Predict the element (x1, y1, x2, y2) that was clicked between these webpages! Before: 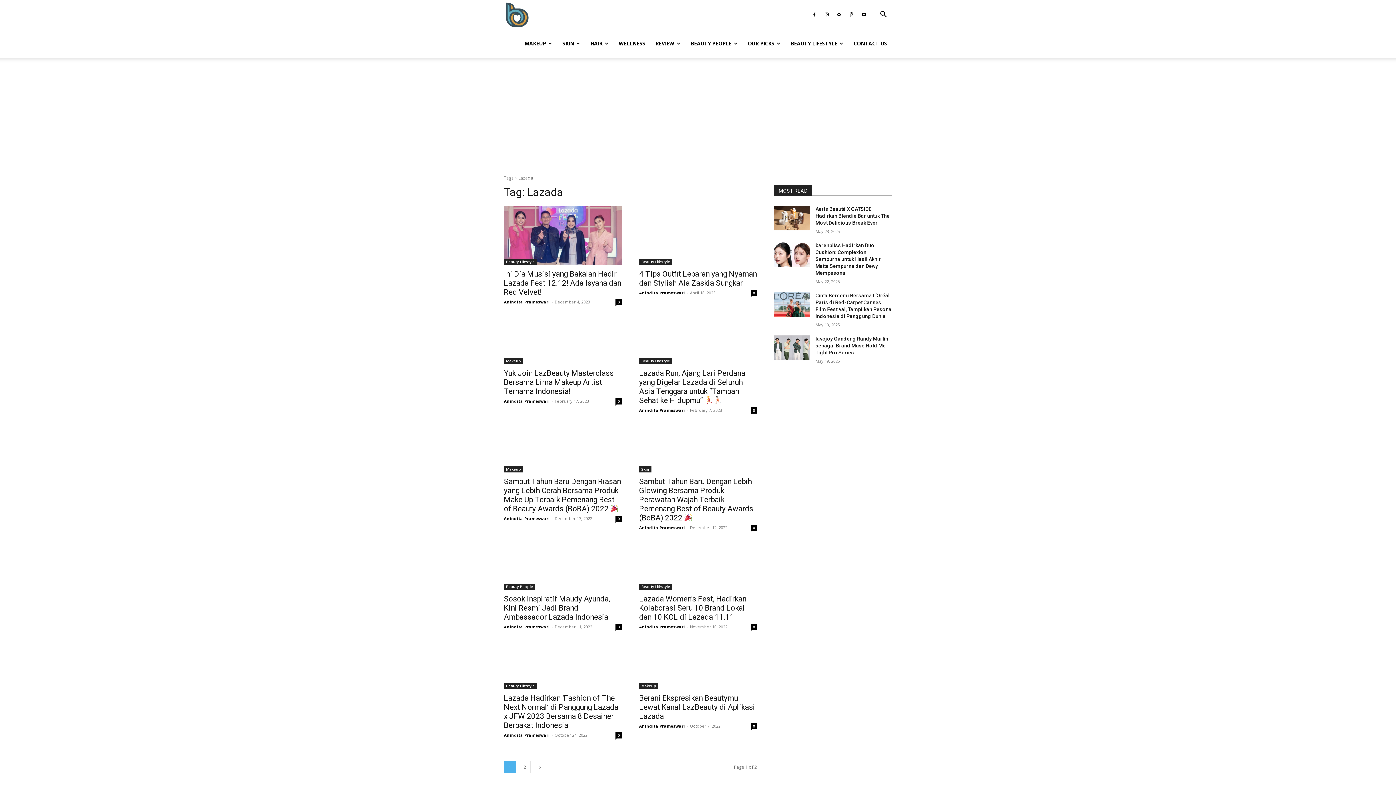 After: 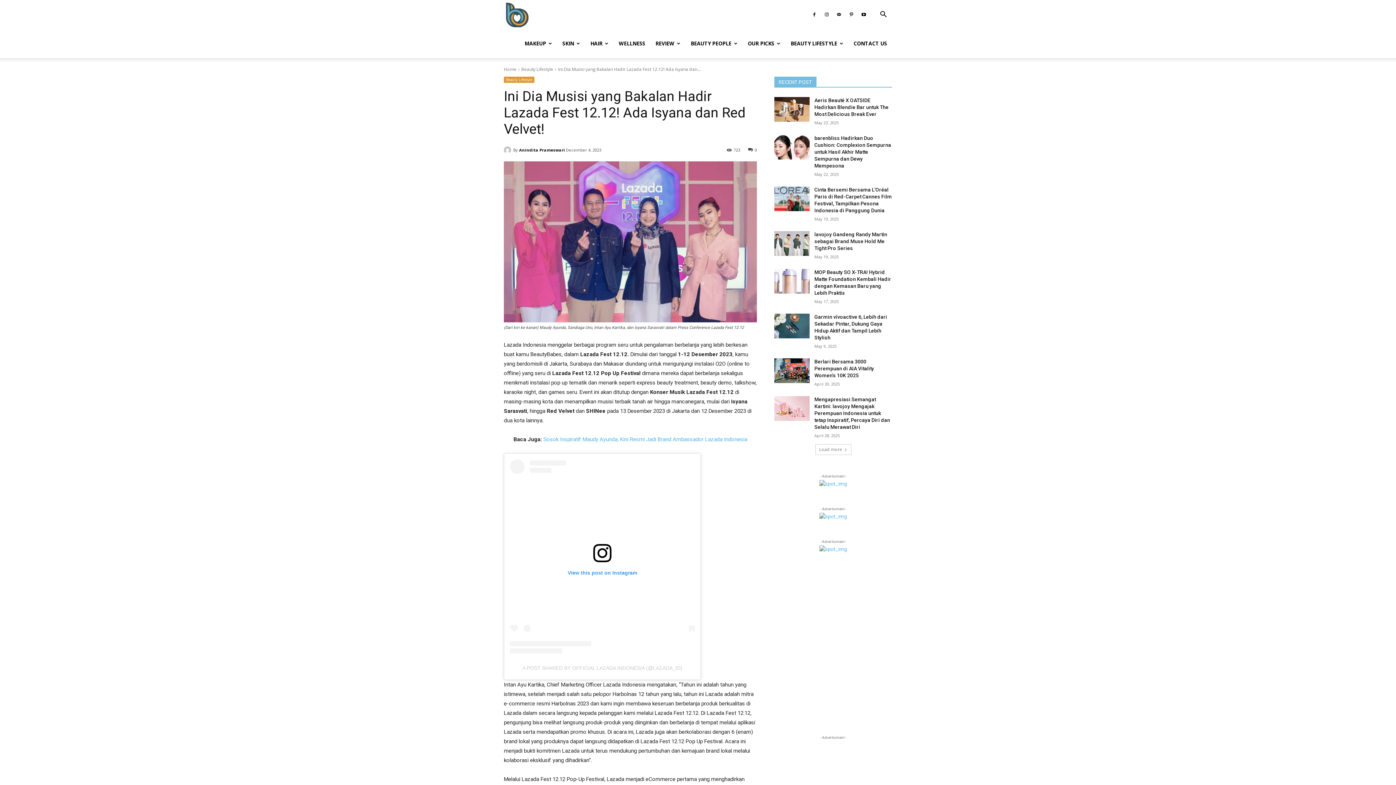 Action: bbox: (504, 206, 621, 265)